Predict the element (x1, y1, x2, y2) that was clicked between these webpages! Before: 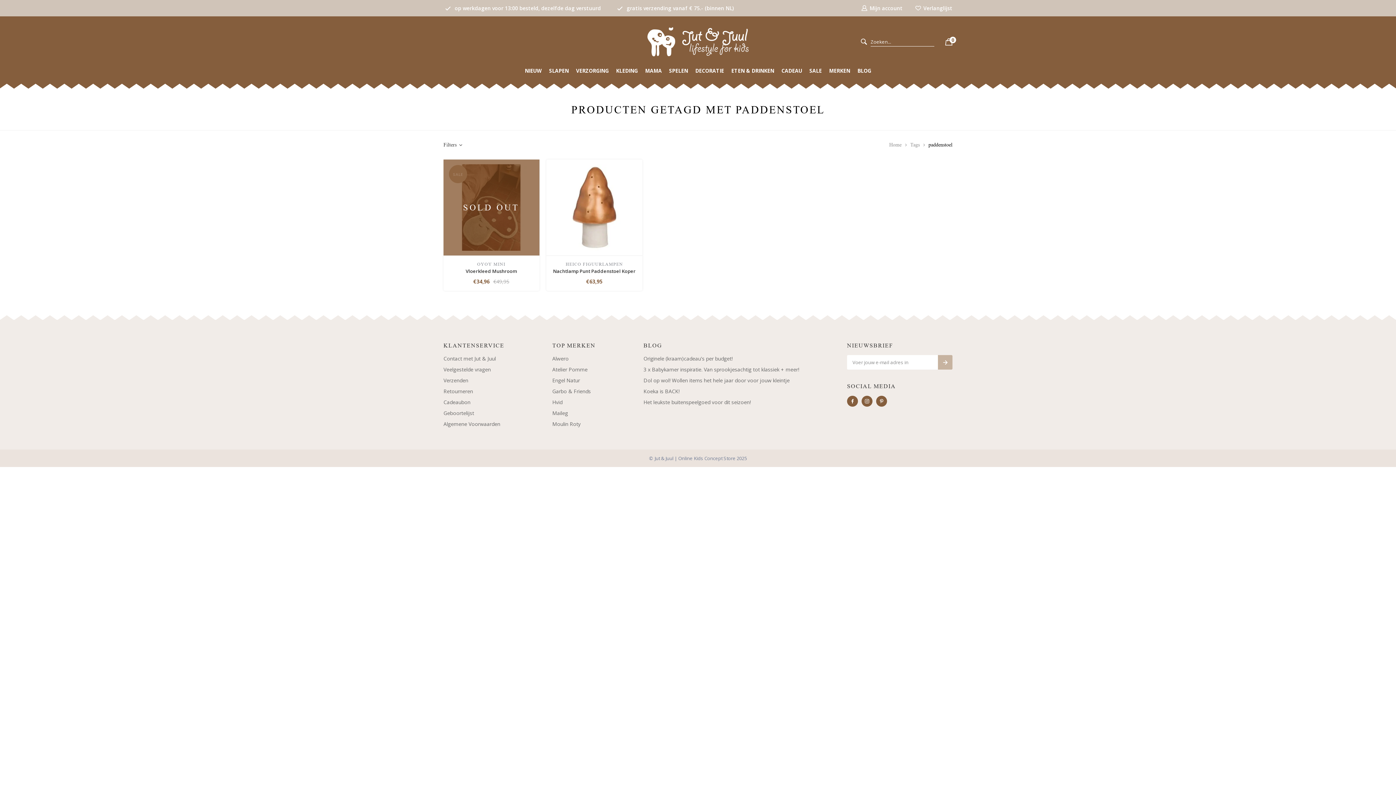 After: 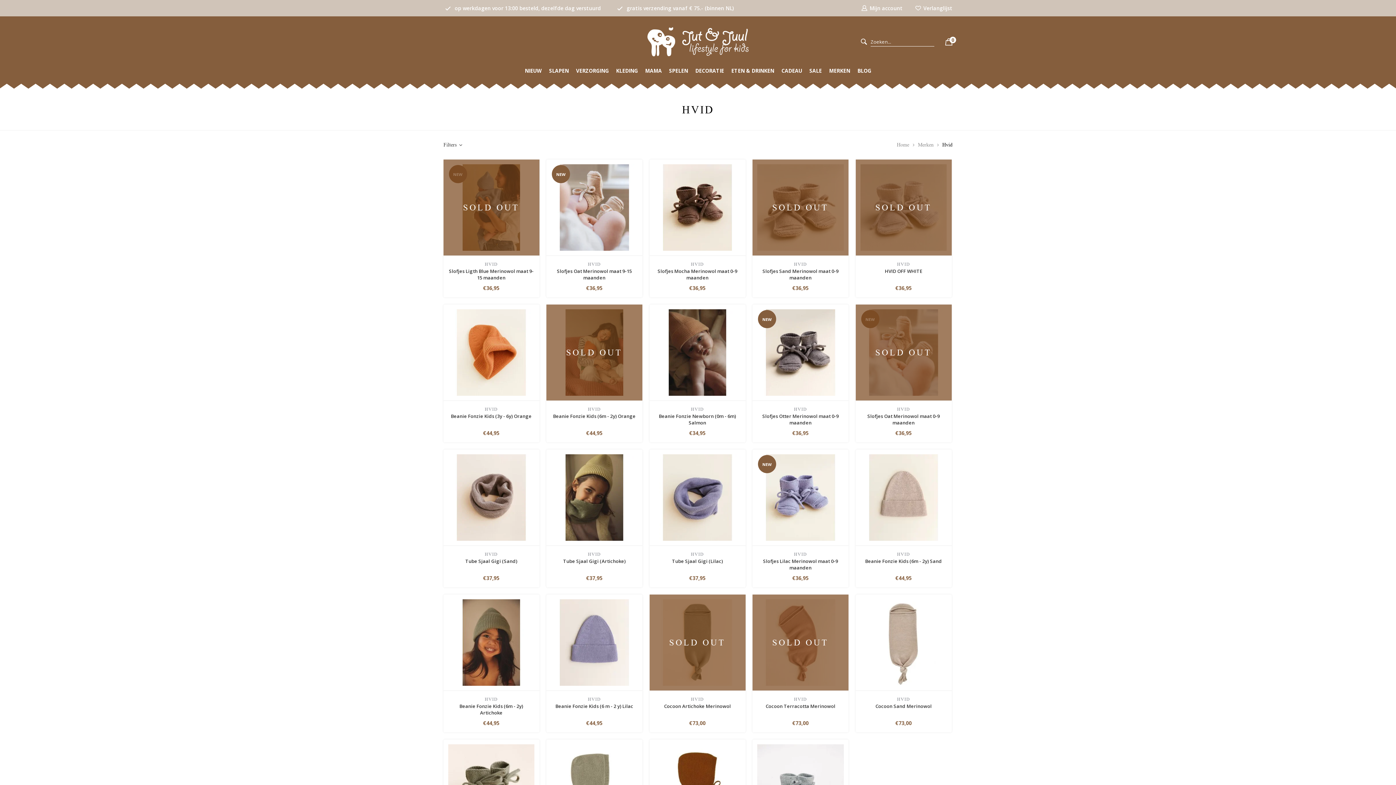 Action: bbox: (552, 398, 562, 405) label: Hvid